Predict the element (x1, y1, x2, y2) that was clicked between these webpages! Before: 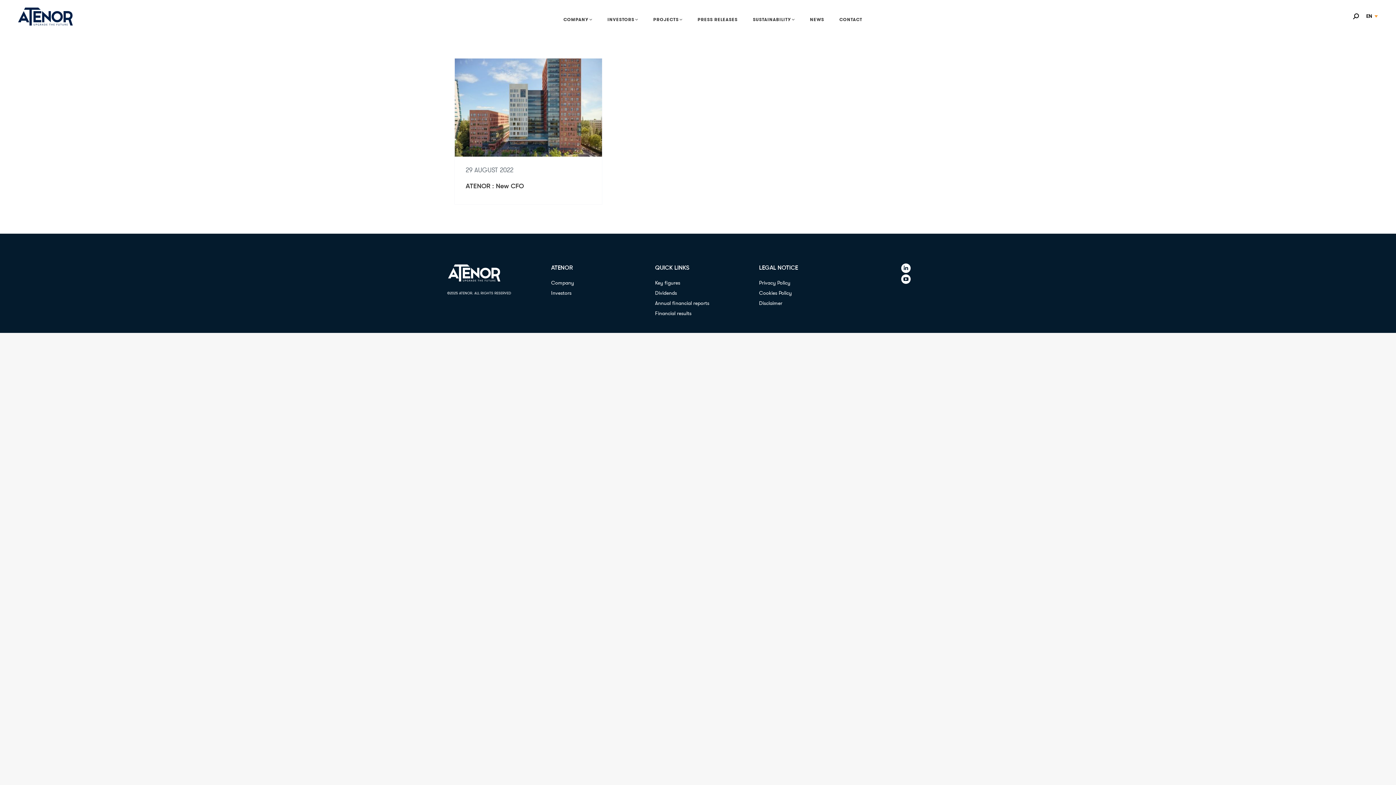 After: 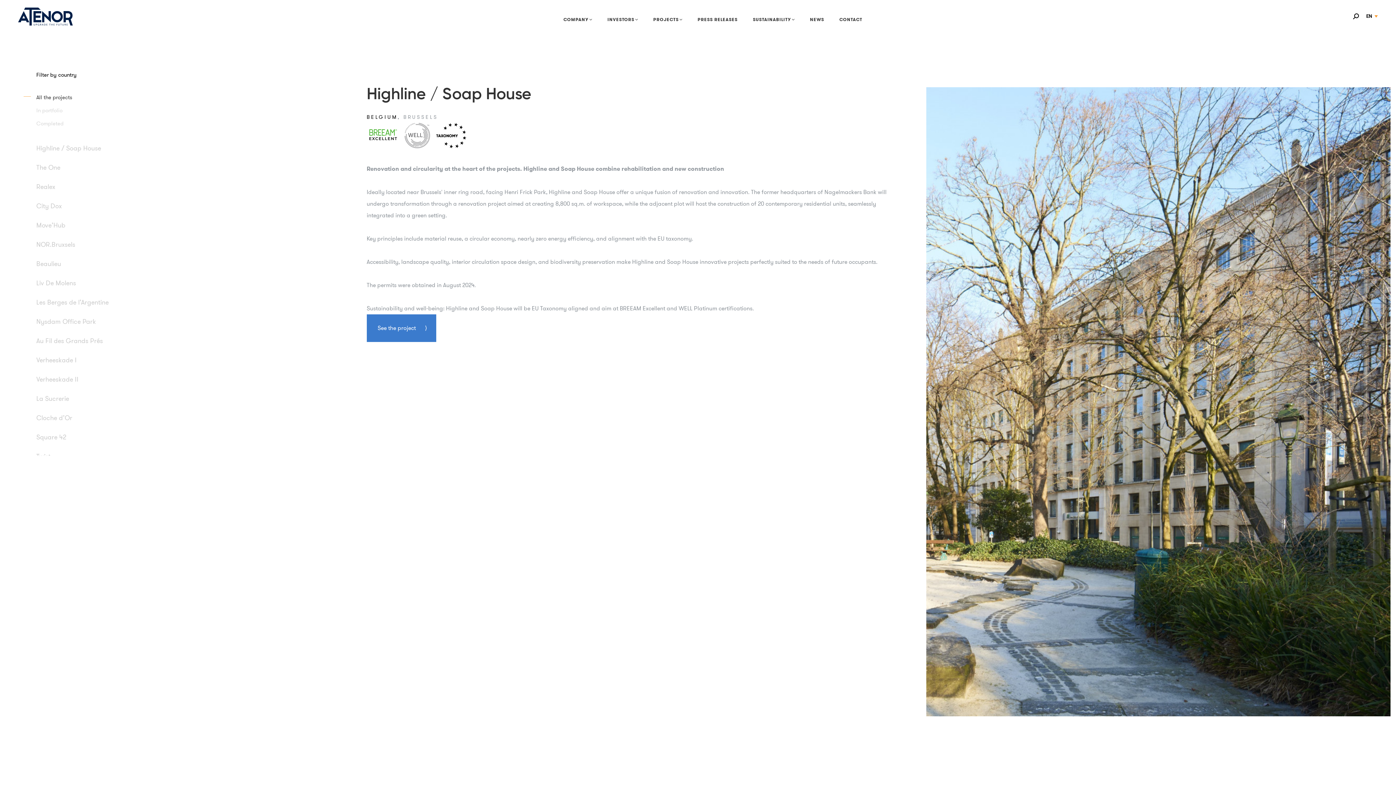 Action: bbox: (652, 15, 684, 24) label: PROJECTS